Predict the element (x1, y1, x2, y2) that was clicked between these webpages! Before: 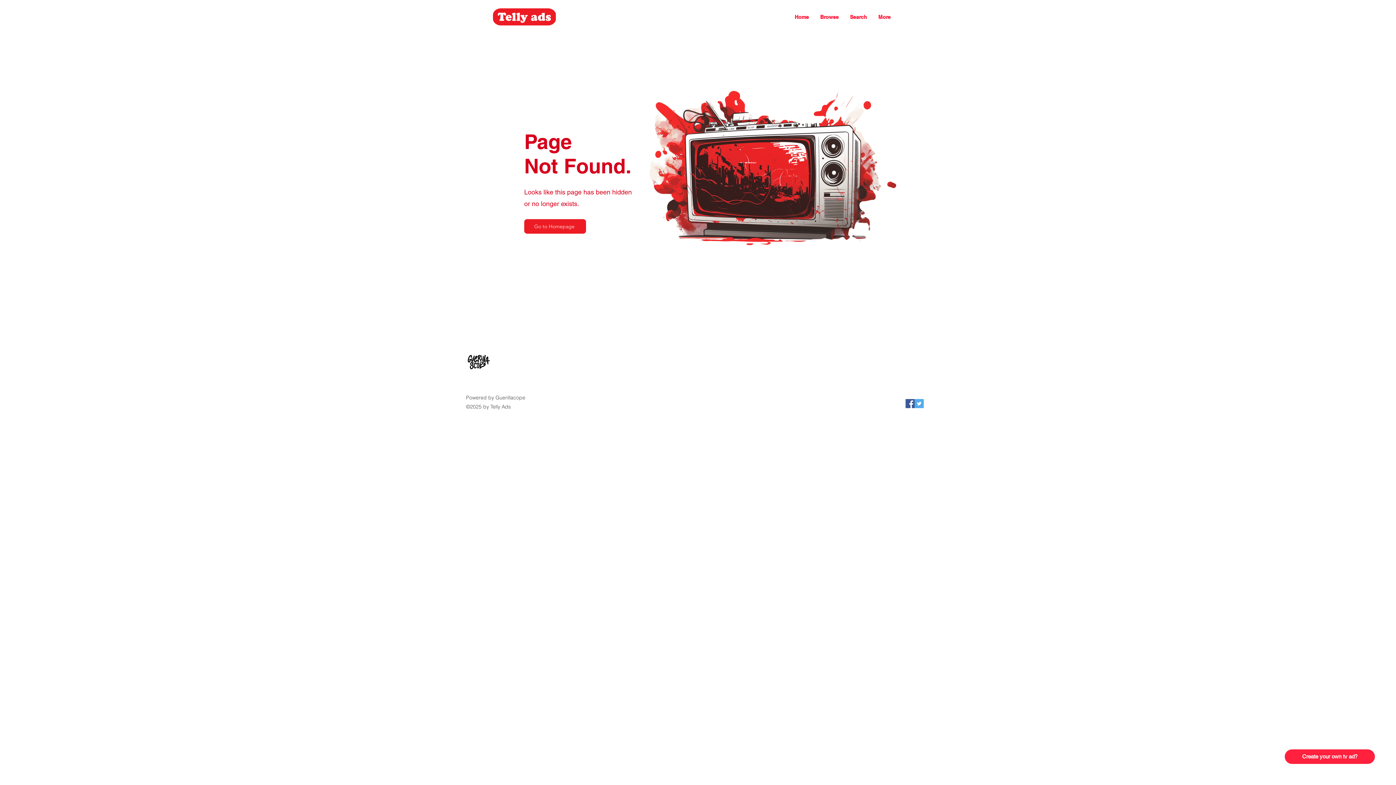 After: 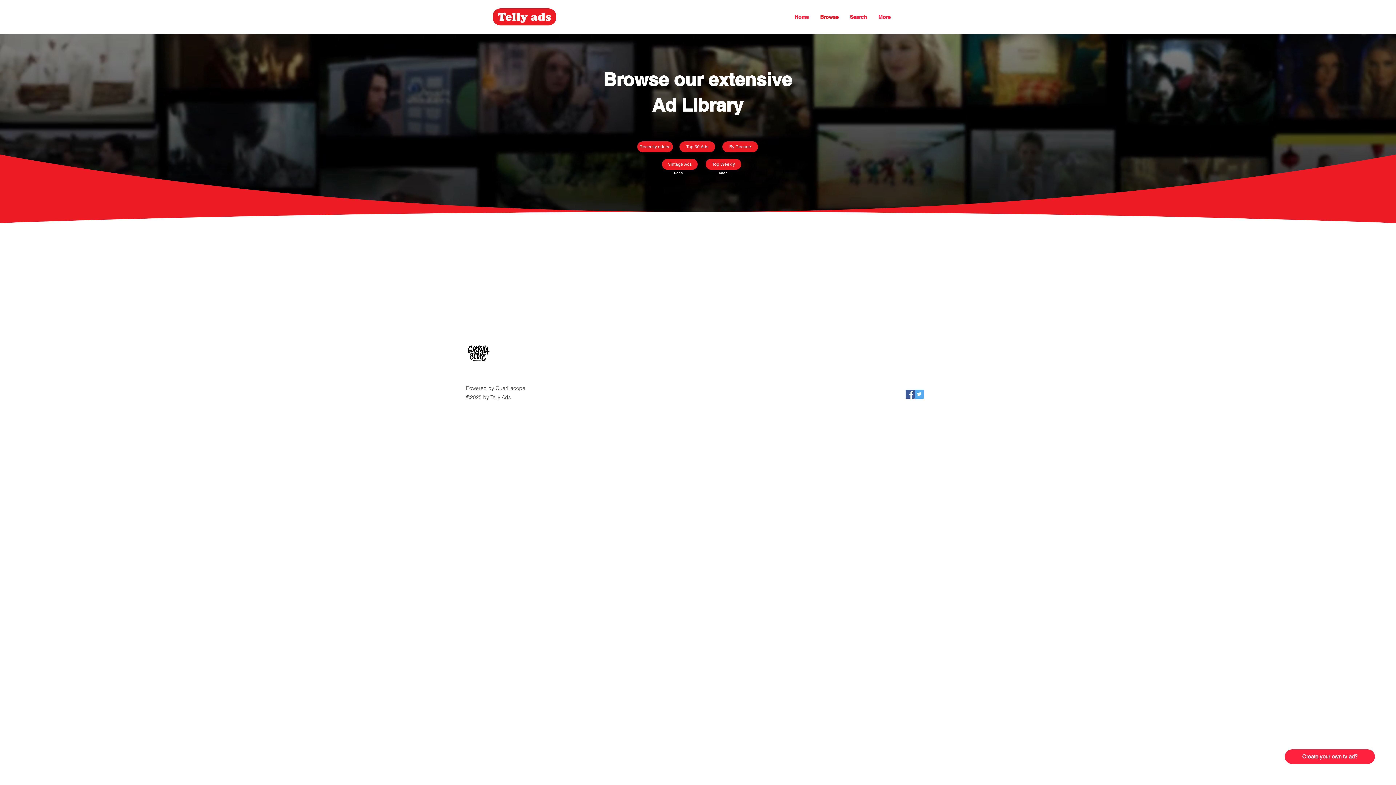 Action: label: Browse bbox: (814, 11, 844, 22)